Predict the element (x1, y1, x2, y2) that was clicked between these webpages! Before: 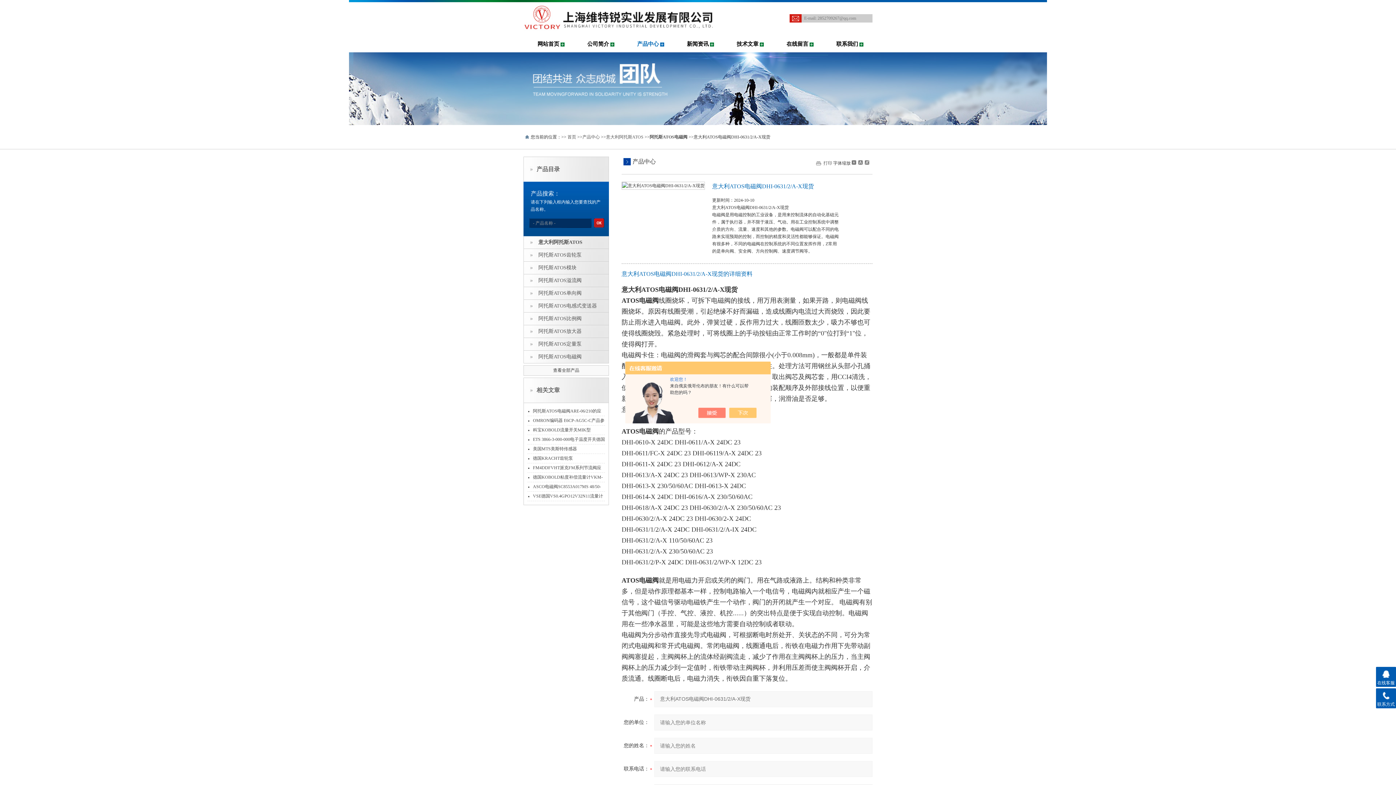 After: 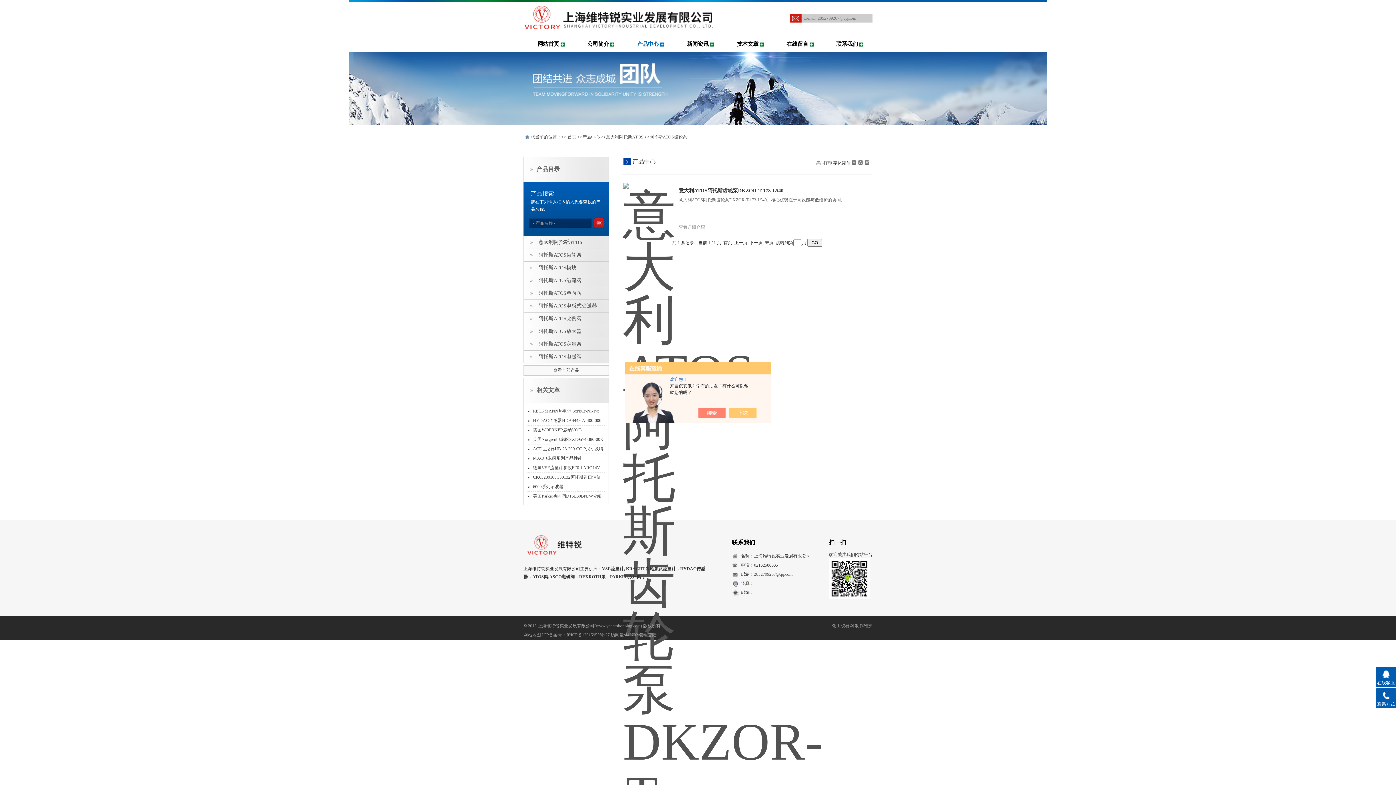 Action: label: 阿托斯ATOS齿轮泵 bbox: (524, 249, 607, 261)